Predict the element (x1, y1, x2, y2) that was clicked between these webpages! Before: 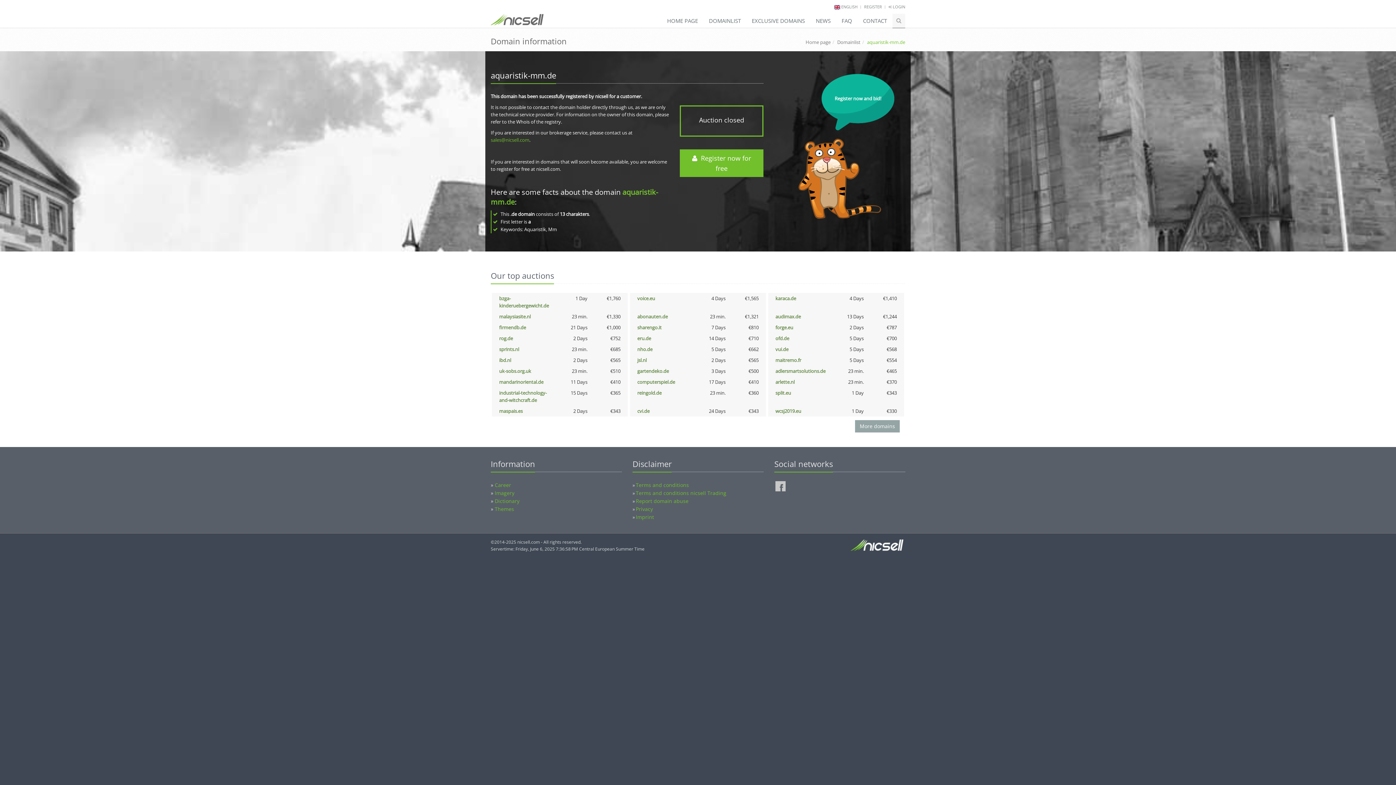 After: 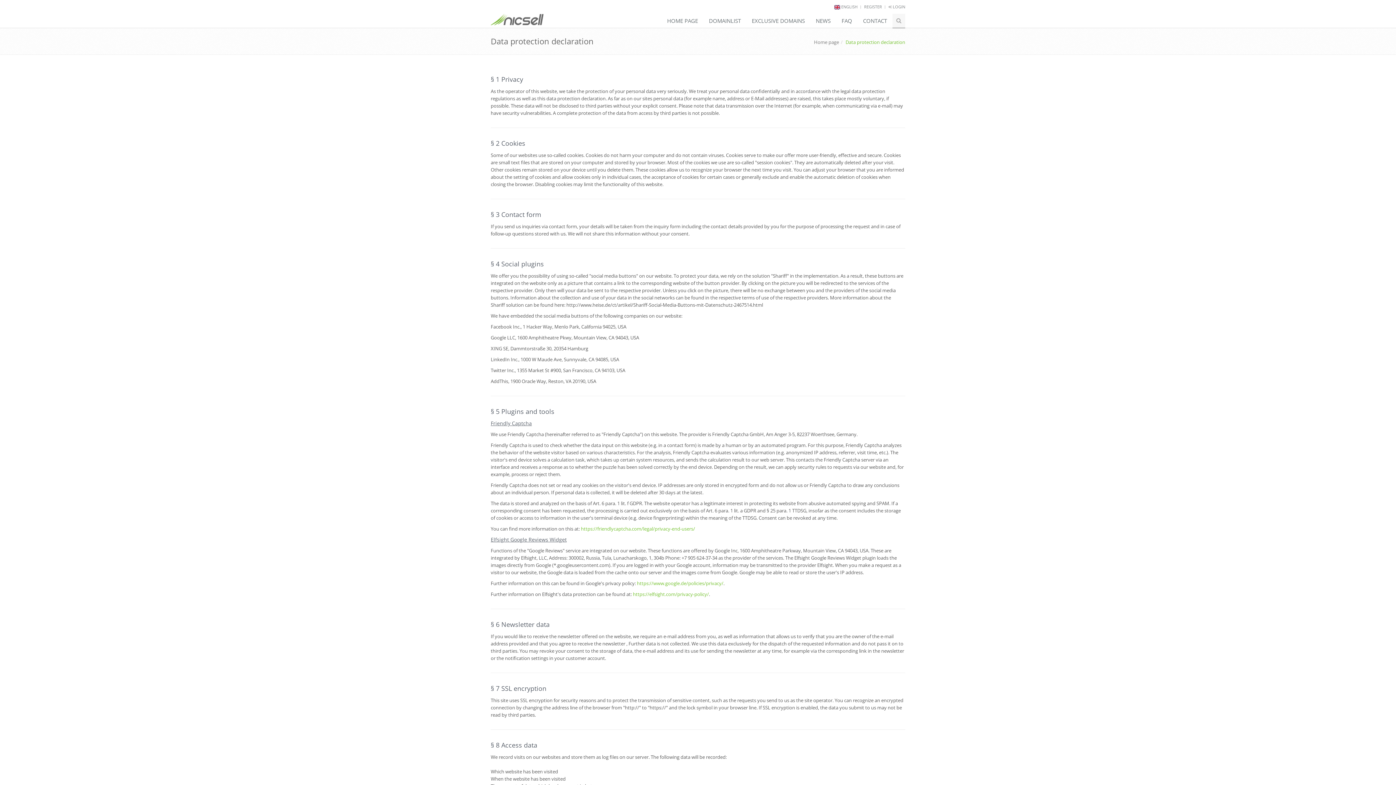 Action: label: Privacy bbox: (636, 505, 653, 512)